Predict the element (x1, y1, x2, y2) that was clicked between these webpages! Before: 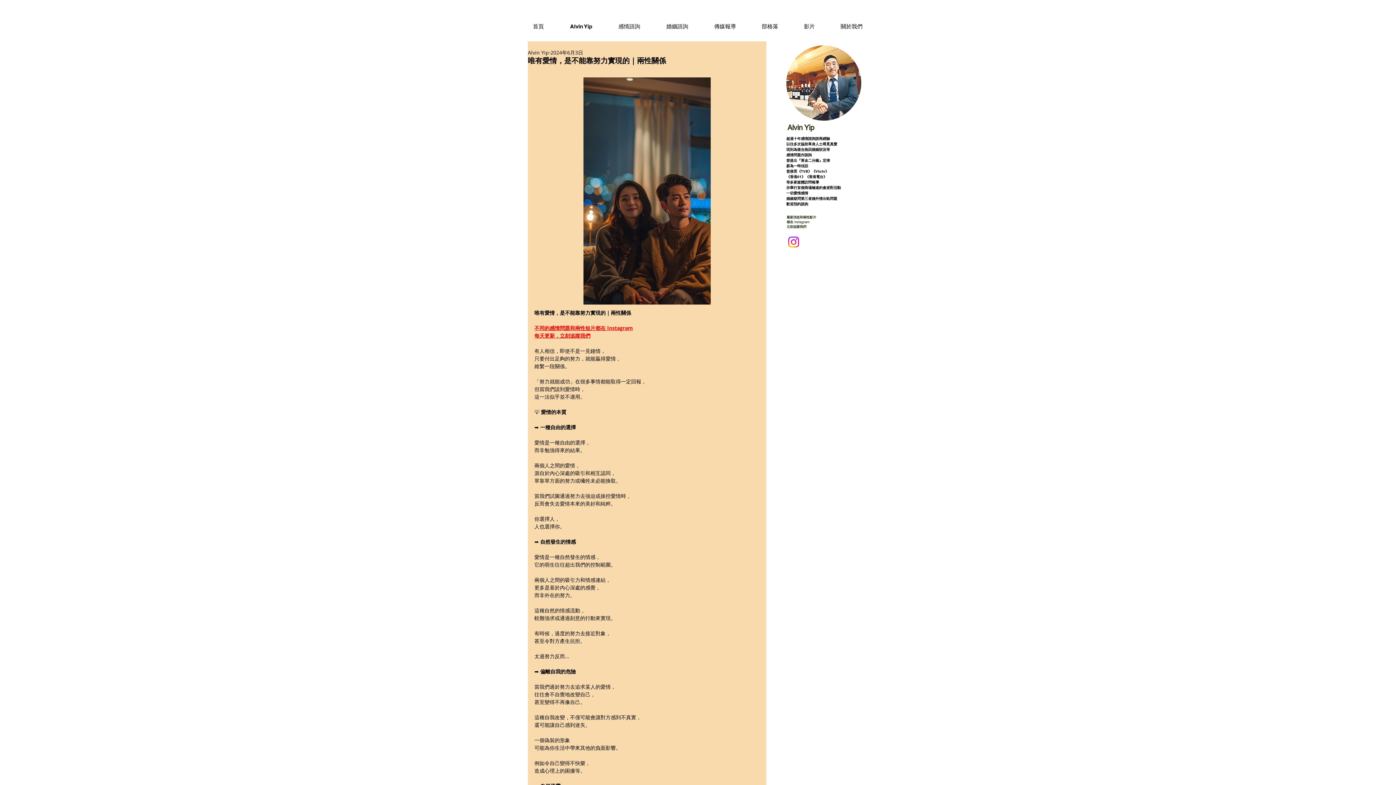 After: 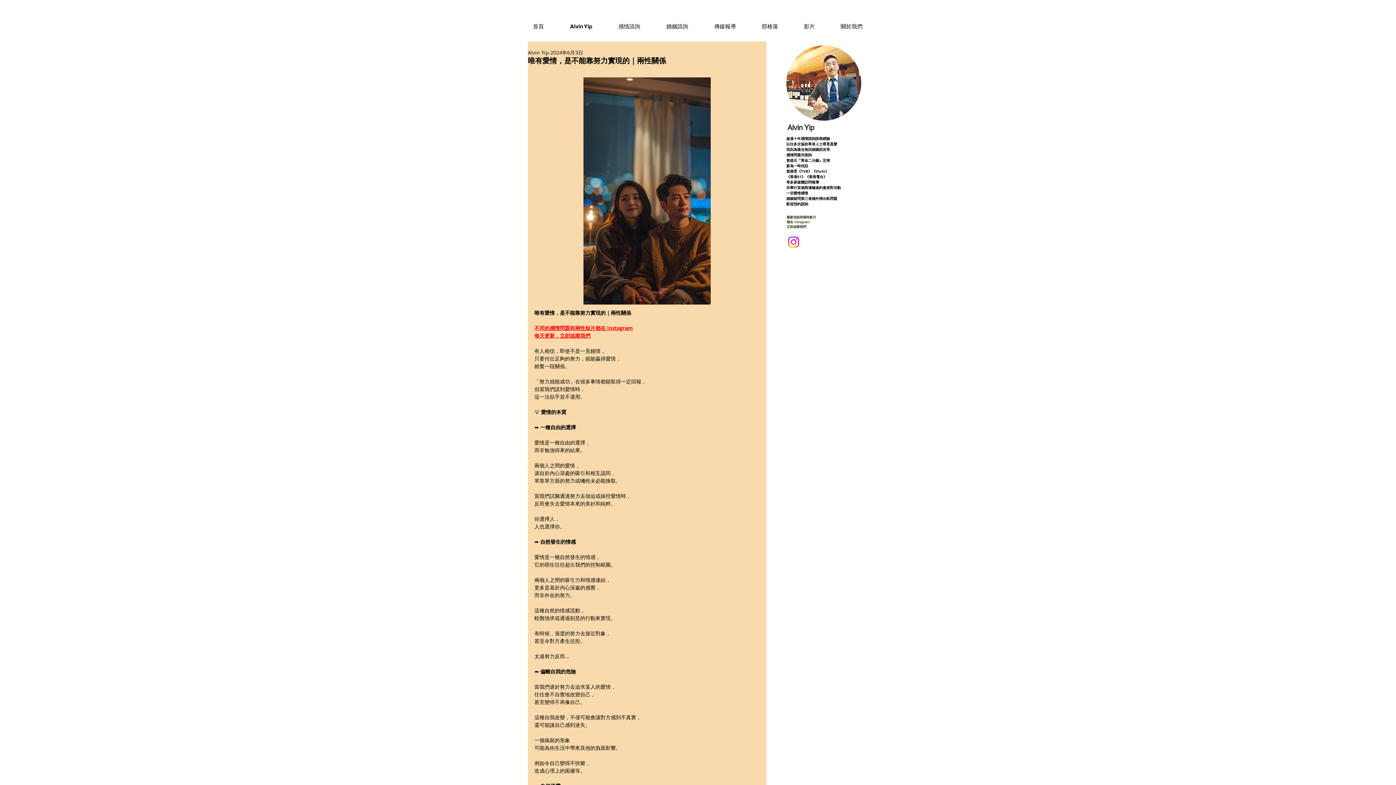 Action: bbox: (786, 234, 801, 249) label: Instagram